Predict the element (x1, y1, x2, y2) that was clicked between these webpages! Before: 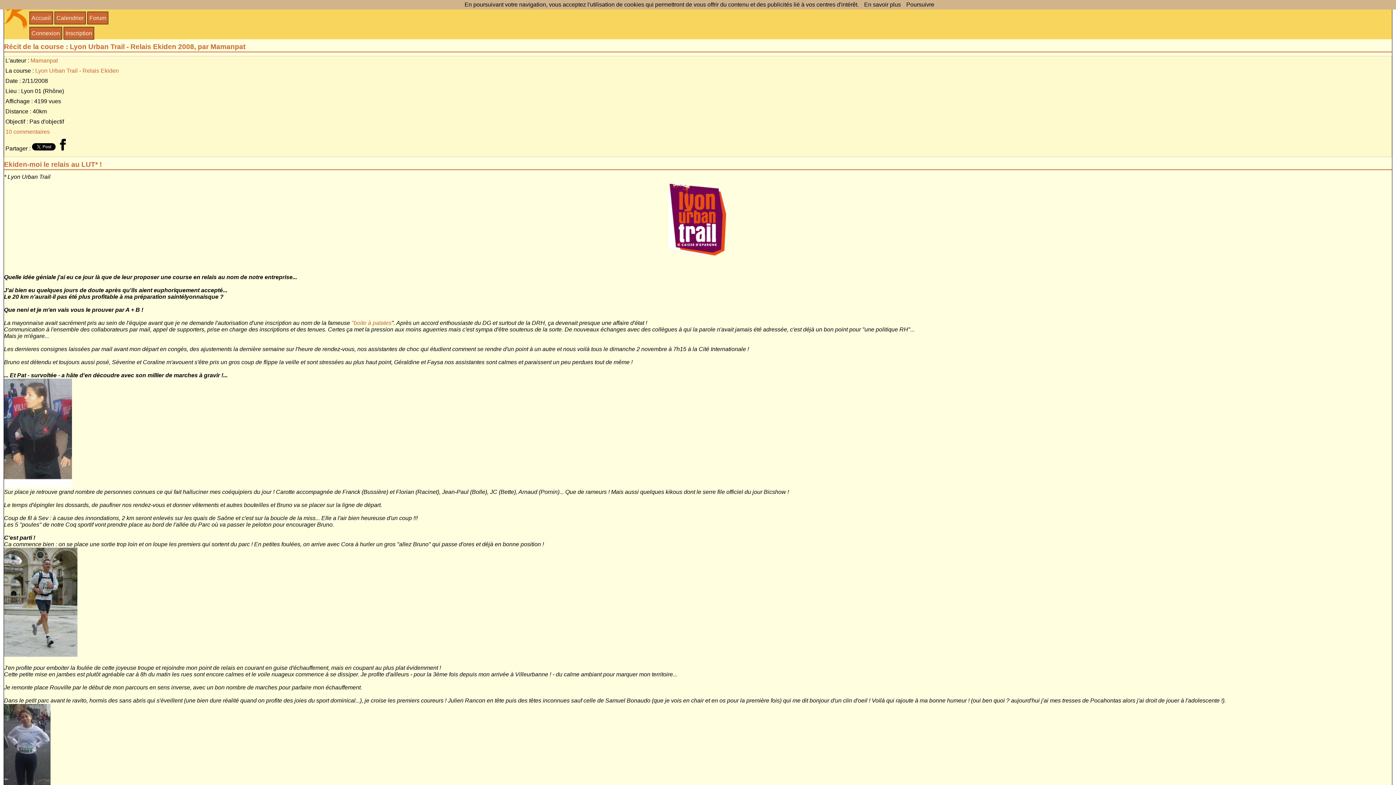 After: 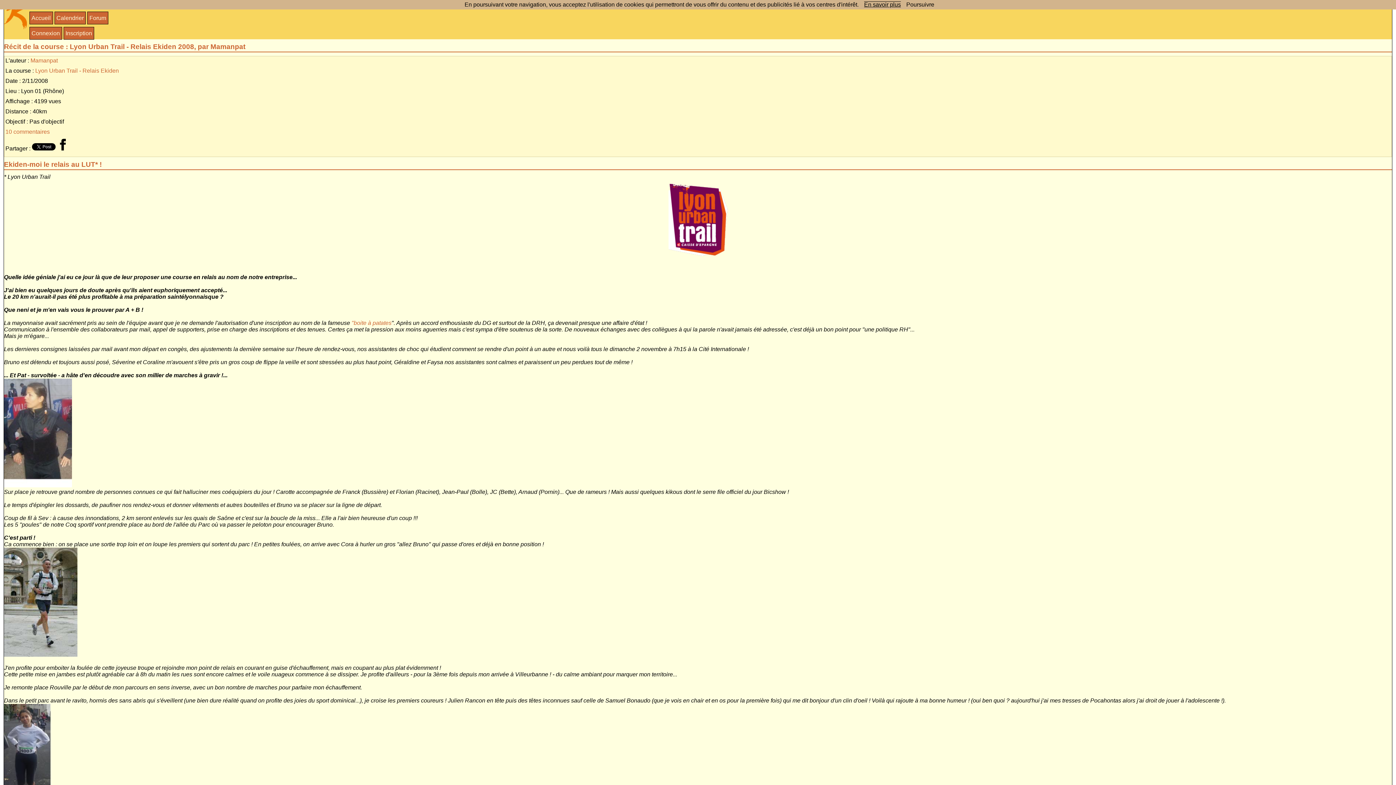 Action: label: En savoir plus bbox: (864, 1, 901, 7)